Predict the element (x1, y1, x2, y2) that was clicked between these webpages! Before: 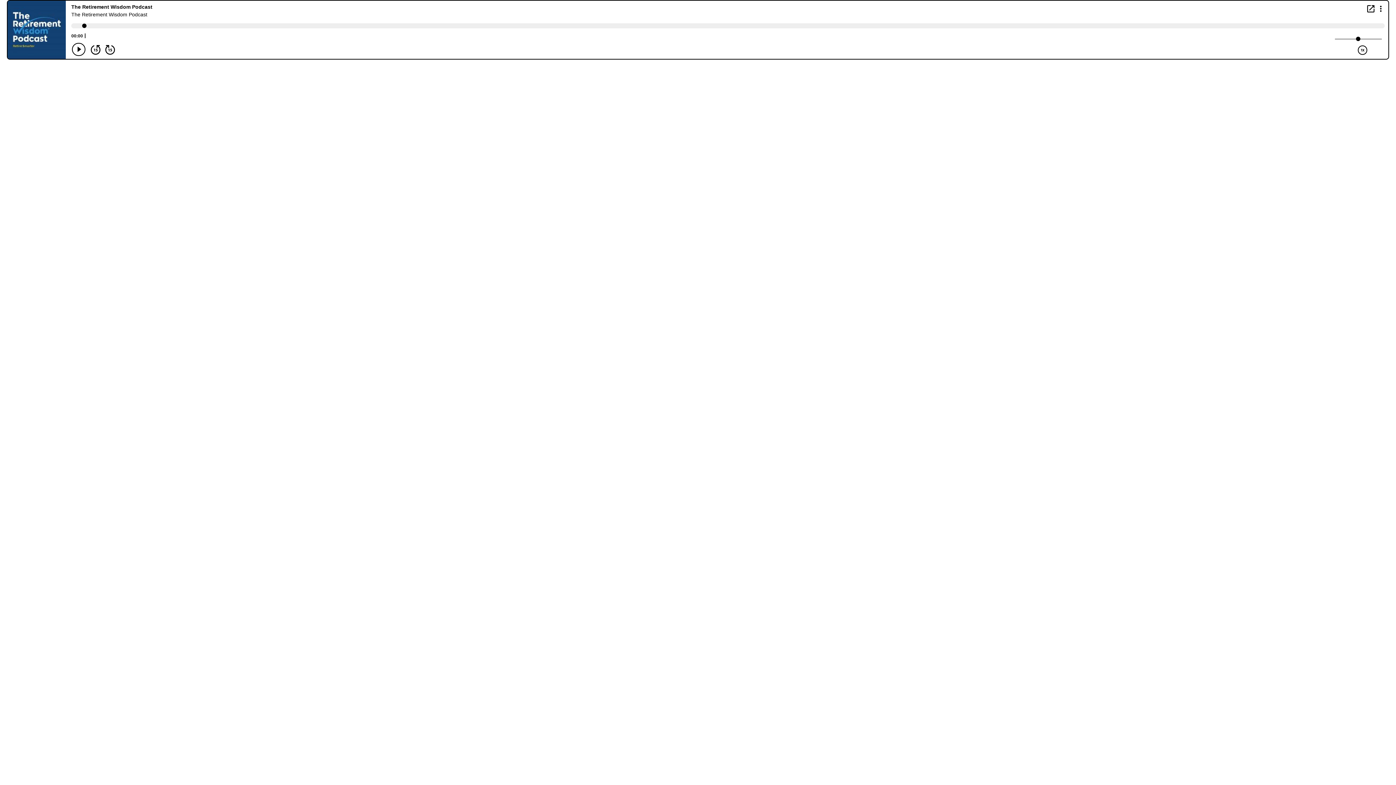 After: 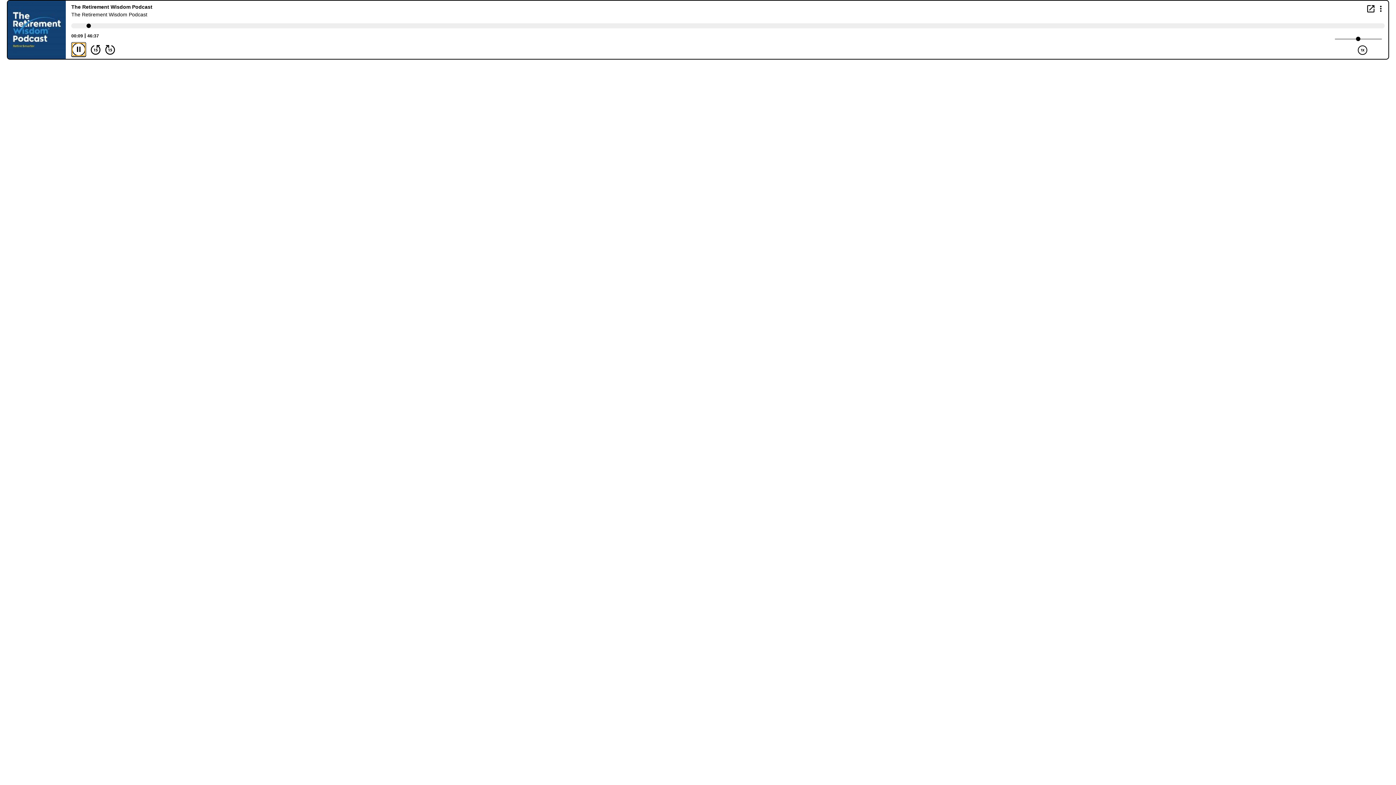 Action: bbox: (72, 42, 85, 56) label: Play/Pause Button